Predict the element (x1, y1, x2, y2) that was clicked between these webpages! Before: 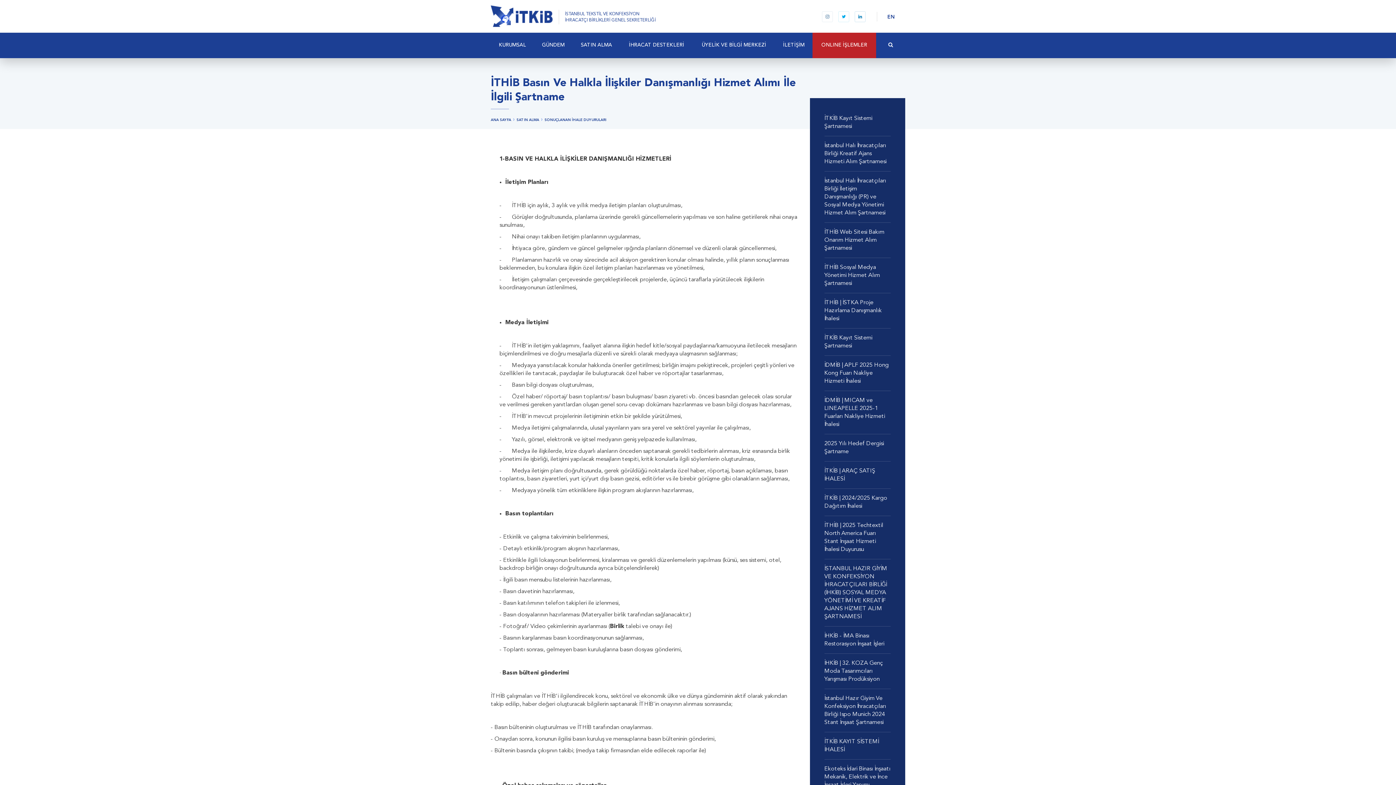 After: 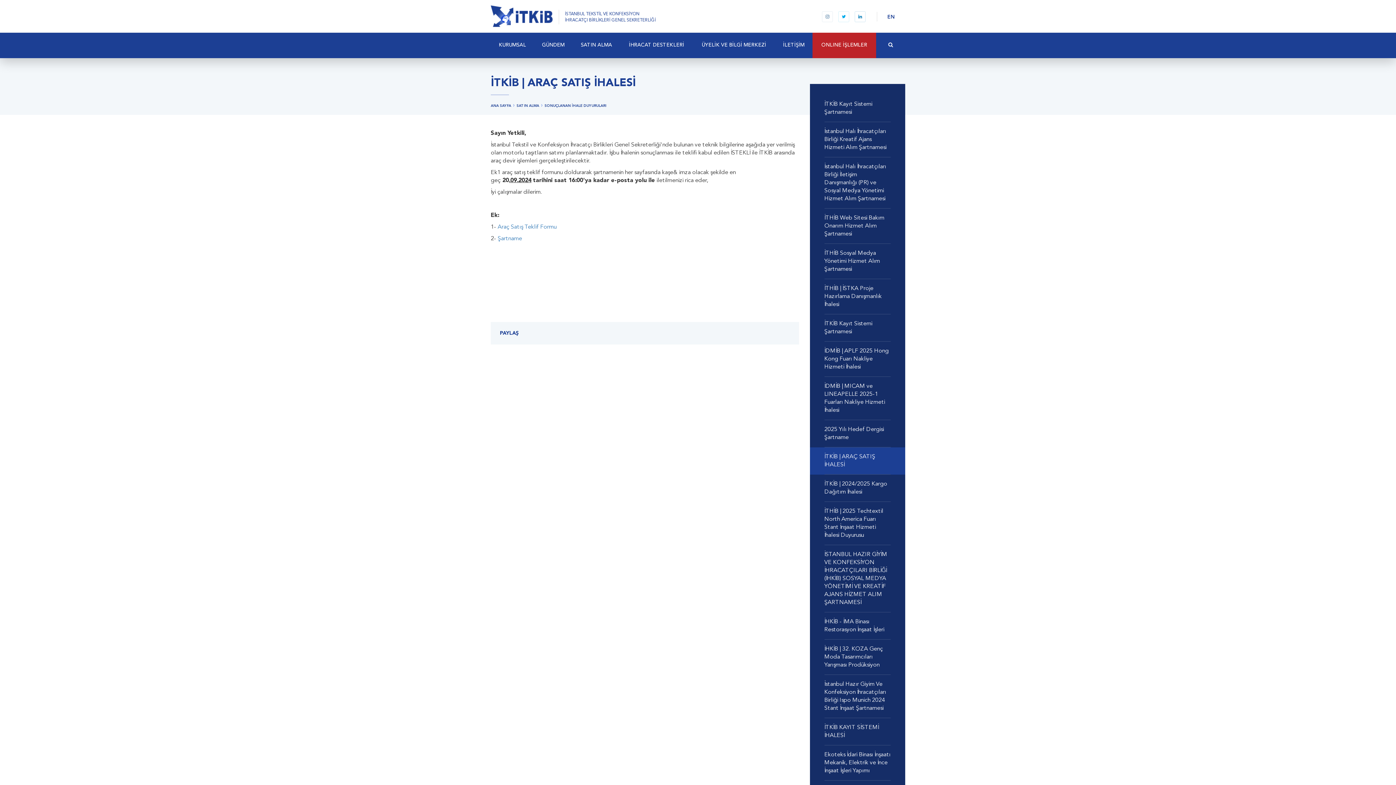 Action: bbox: (810, 461, 905, 489) label: İTKİB | ARAÇ SATIŞ İHALESİ